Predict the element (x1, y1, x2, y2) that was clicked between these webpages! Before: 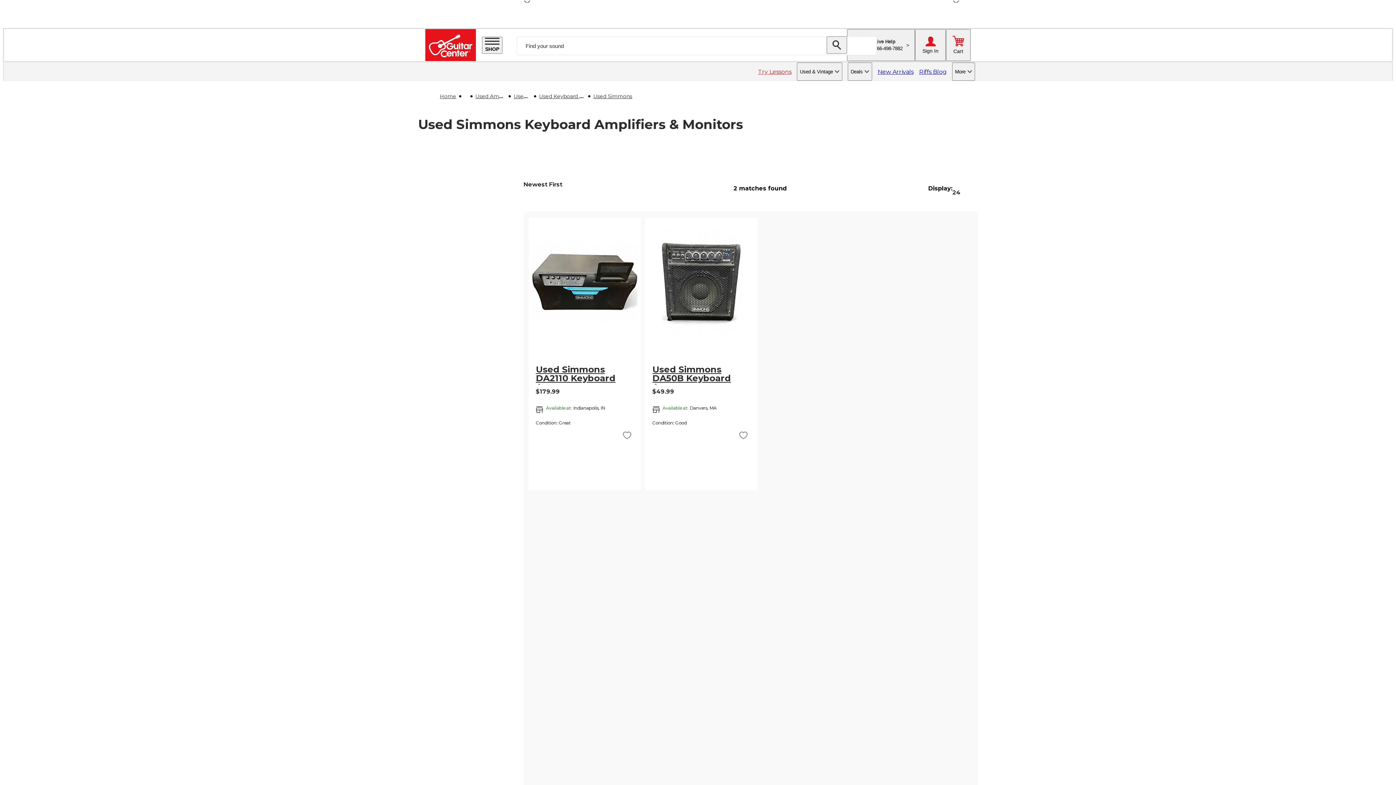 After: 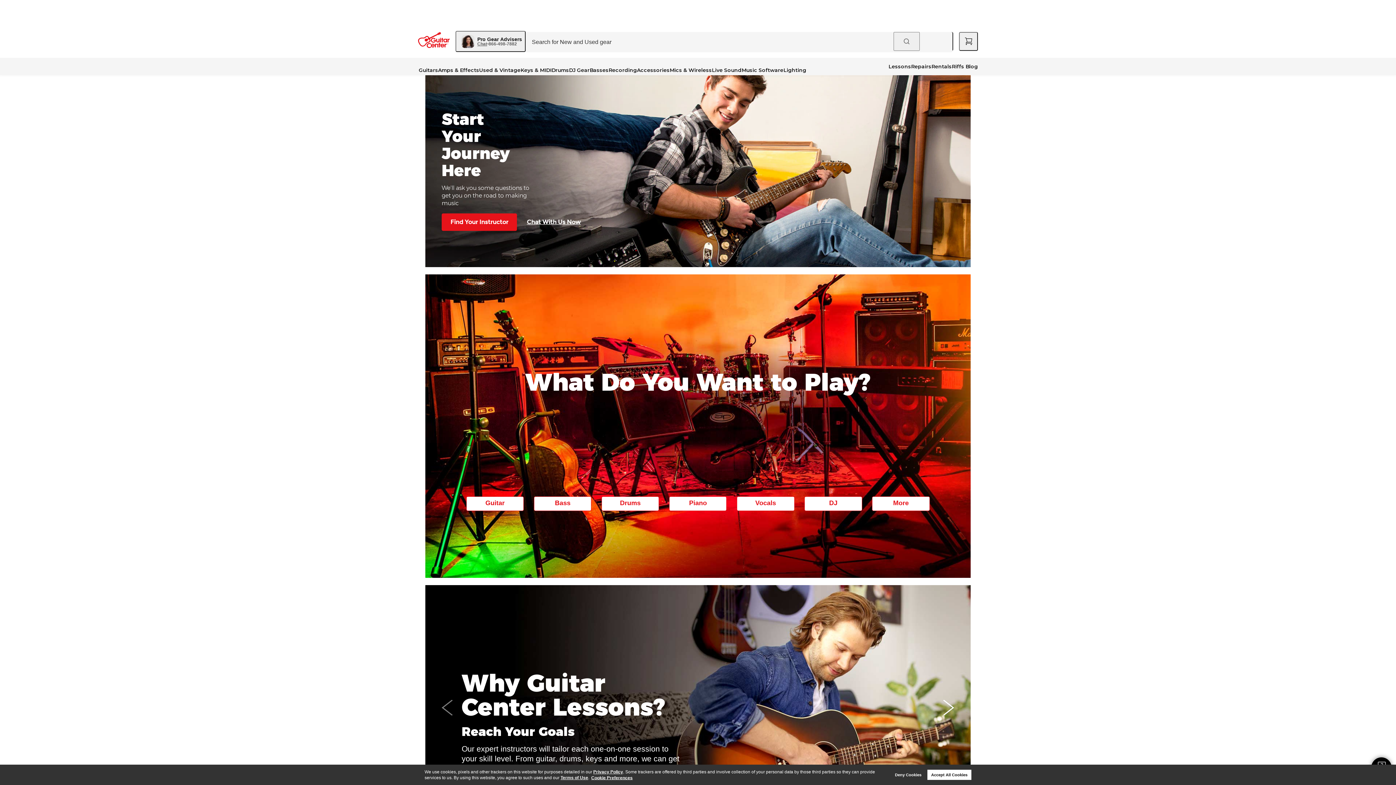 Action: bbox: (758, 62, 791, 80) label: Try Lessons